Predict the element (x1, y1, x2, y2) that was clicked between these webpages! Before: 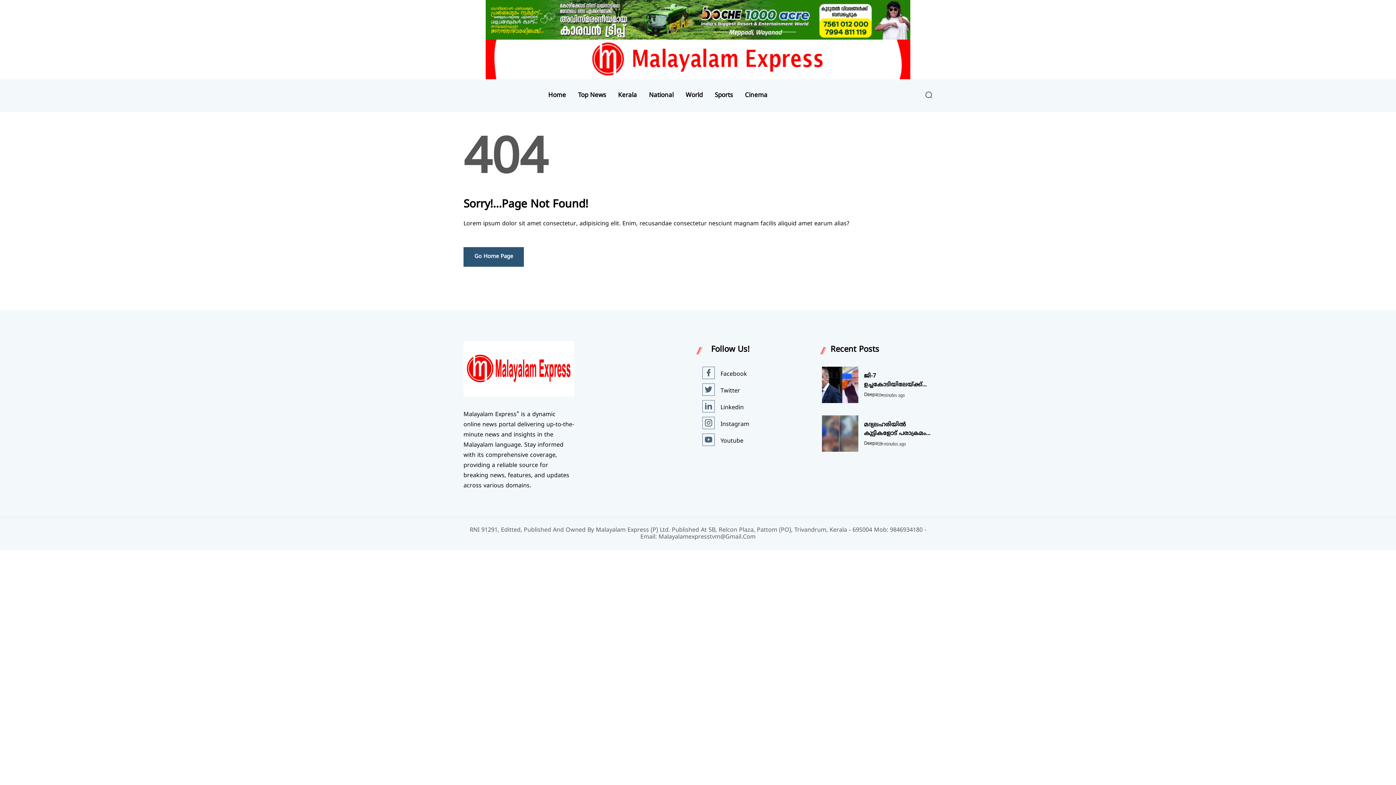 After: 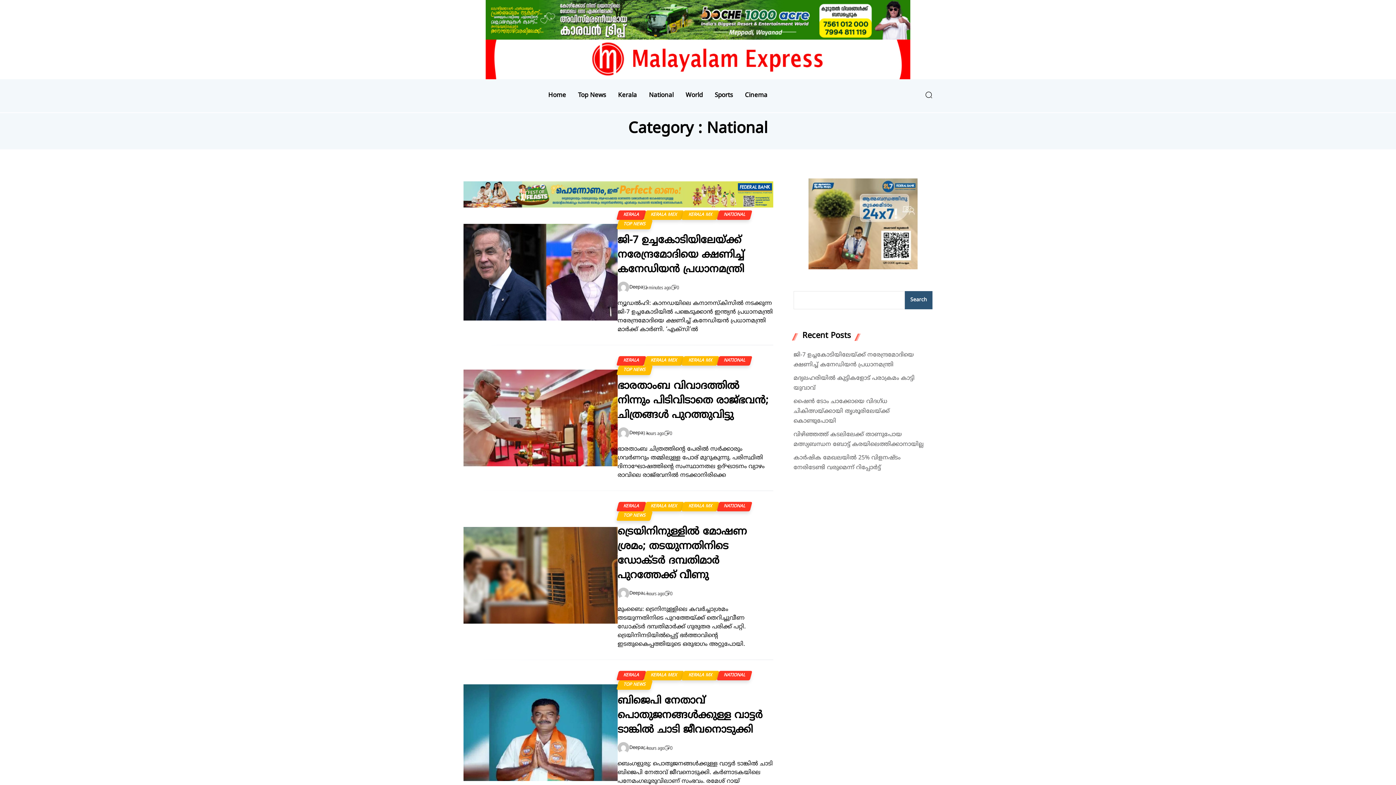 Action: bbox: (649, 92, 673, 98) label: National